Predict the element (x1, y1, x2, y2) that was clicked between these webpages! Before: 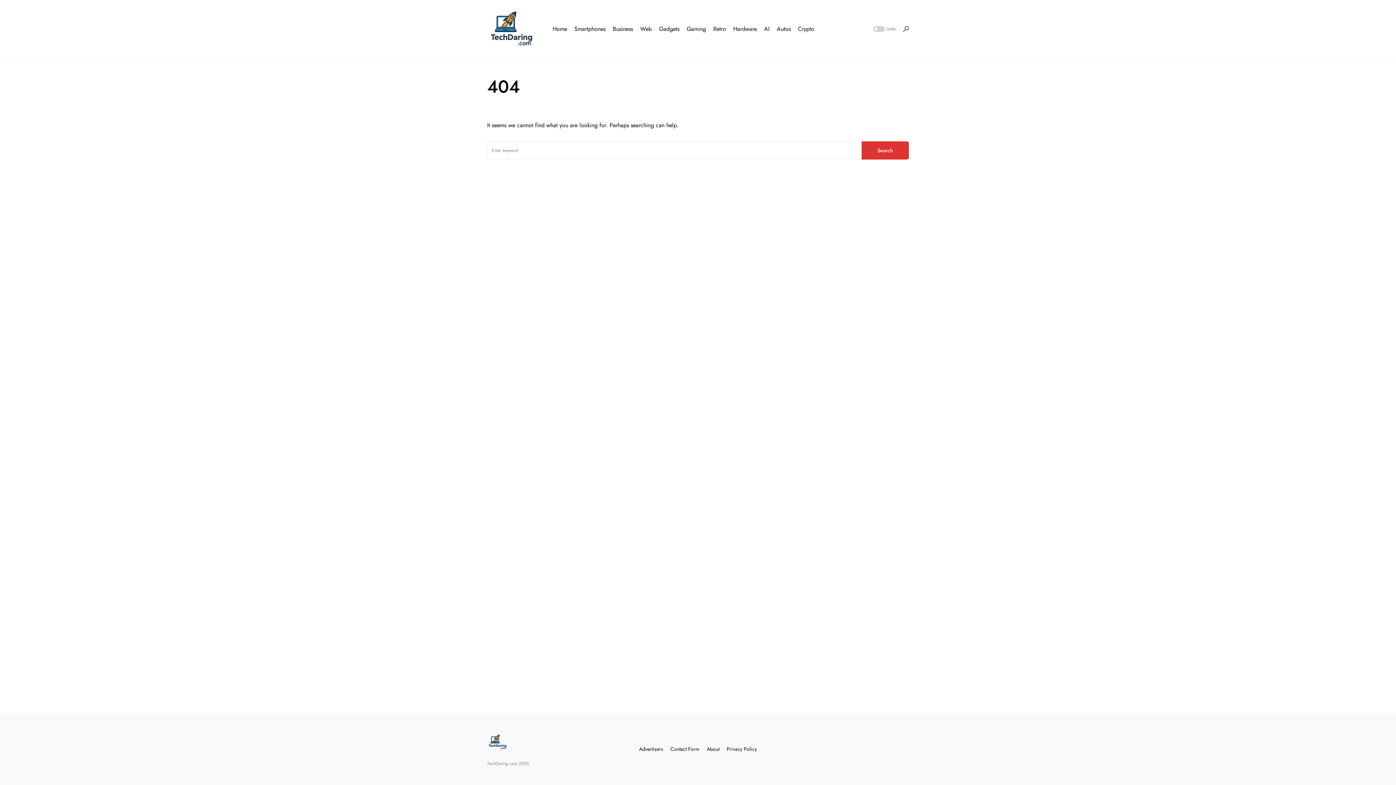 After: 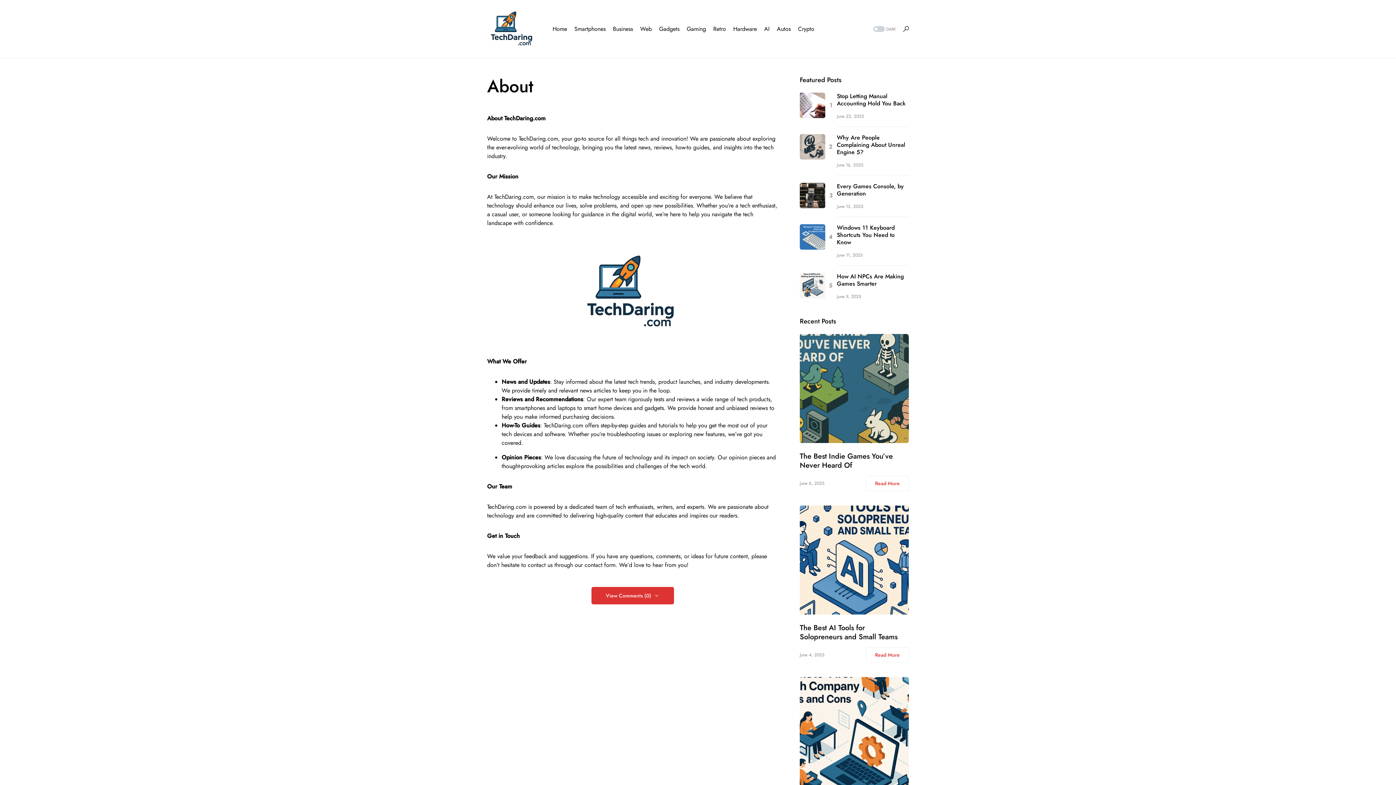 Action: label: About bbox: (706, 745, 719, 753)